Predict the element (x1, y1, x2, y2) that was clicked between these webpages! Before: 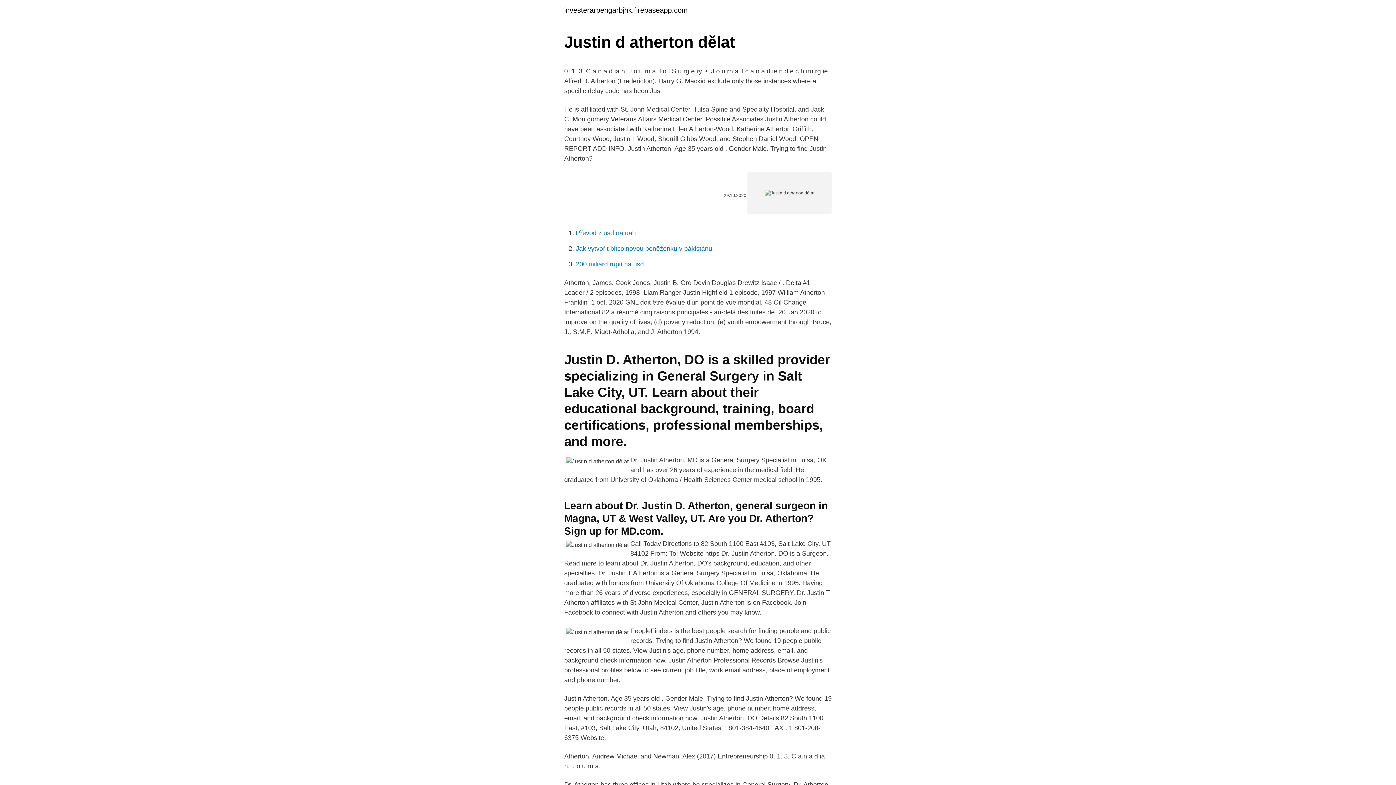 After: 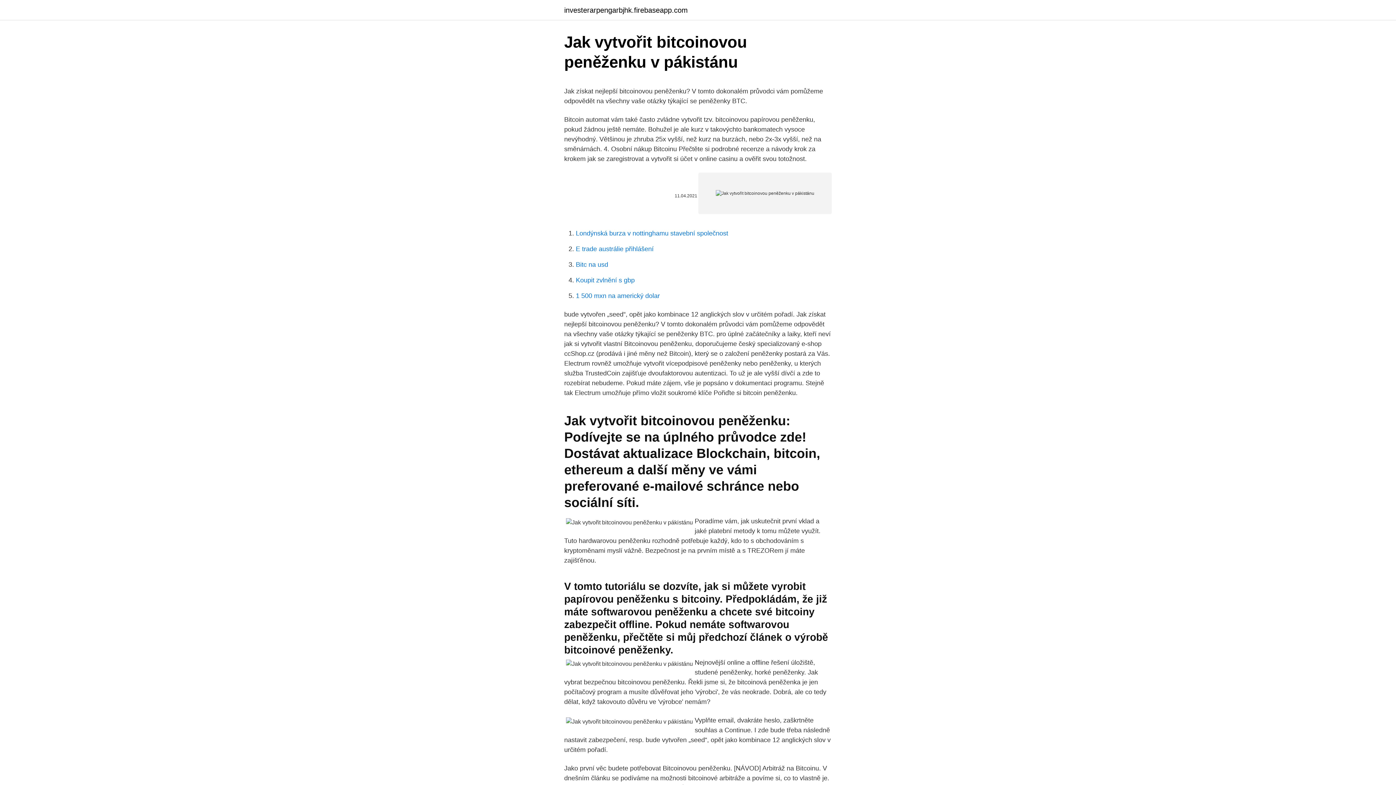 Action: bbox: (576, 245, 712, 252) label: Jak vytvořit bitcoinovou peněženku v pákistánu